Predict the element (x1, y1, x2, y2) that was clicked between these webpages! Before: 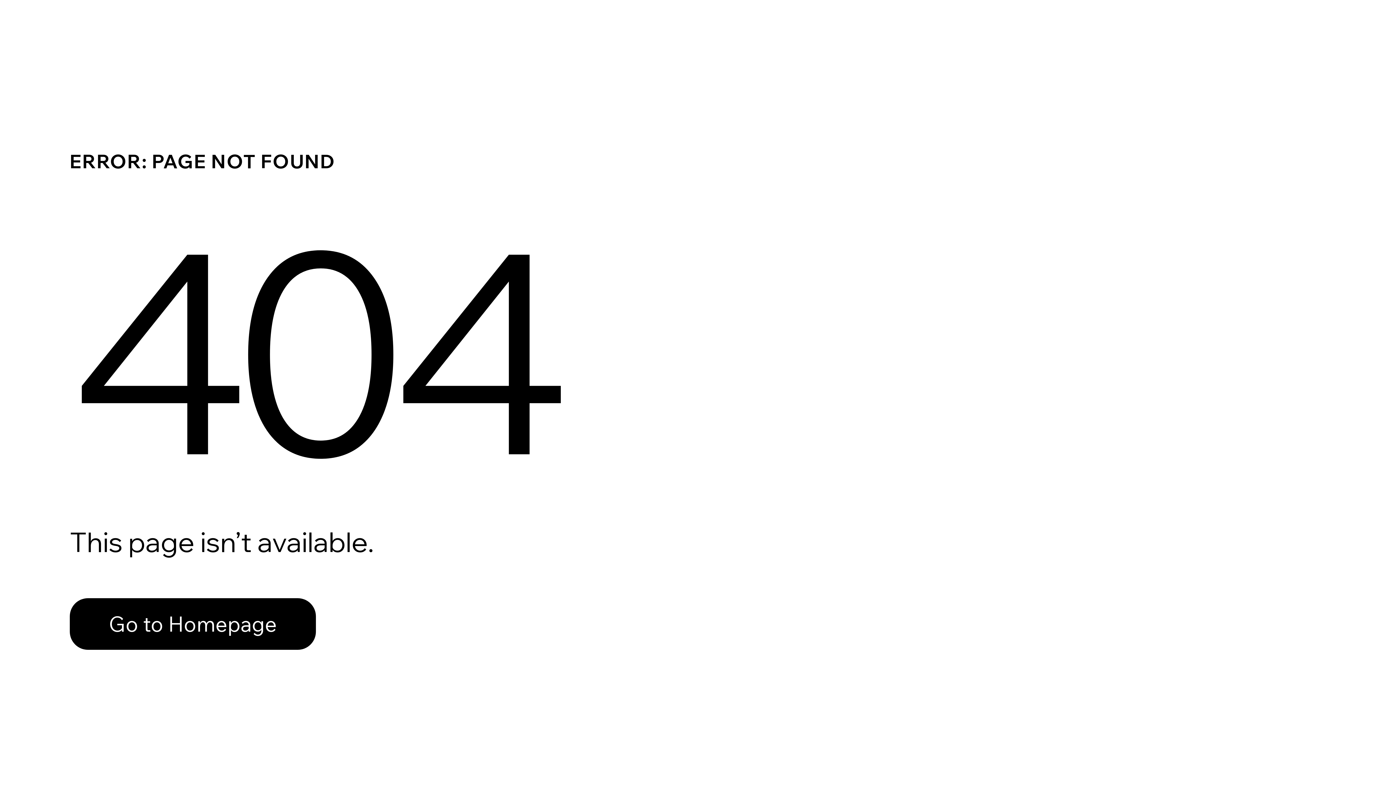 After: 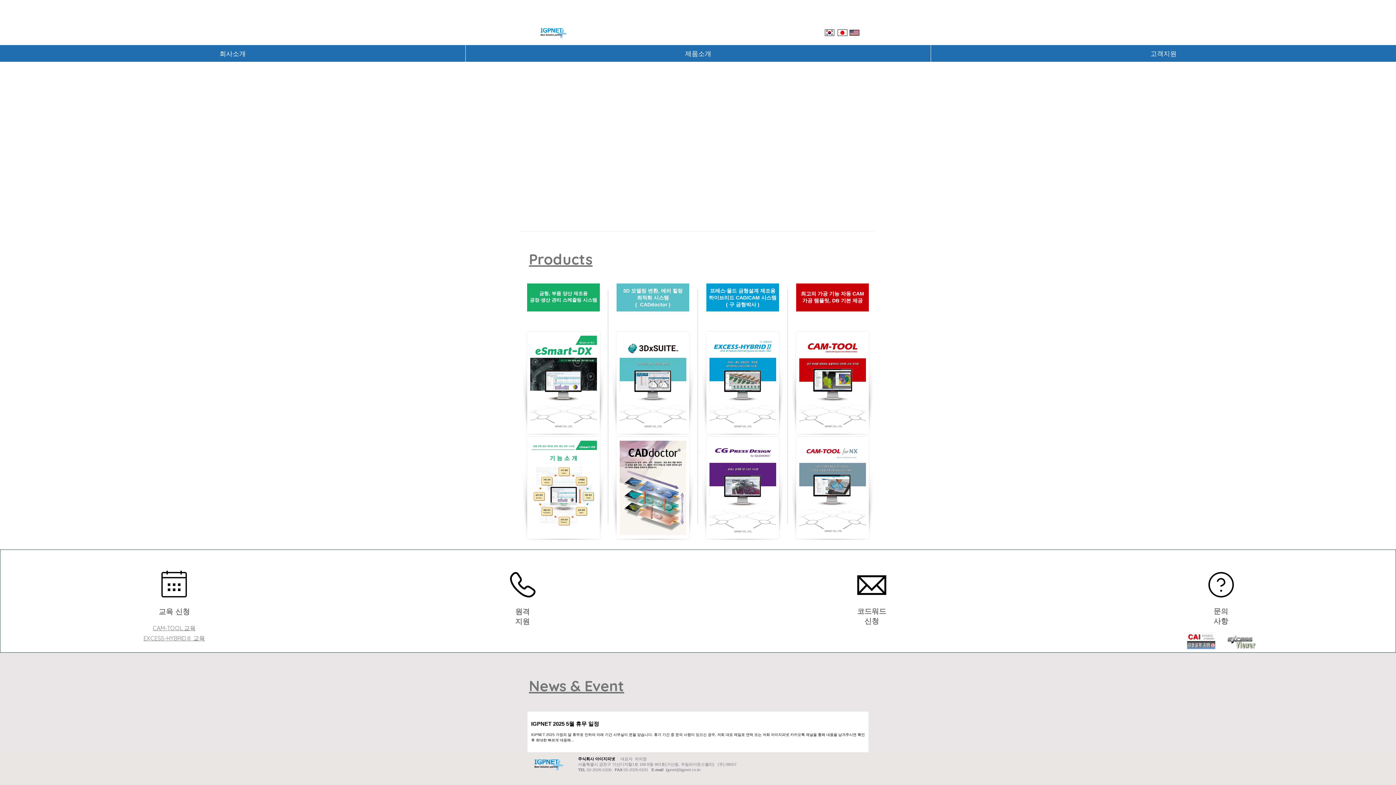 Action: bbox: (69, 582, 768, 659) label: Go to Homepage